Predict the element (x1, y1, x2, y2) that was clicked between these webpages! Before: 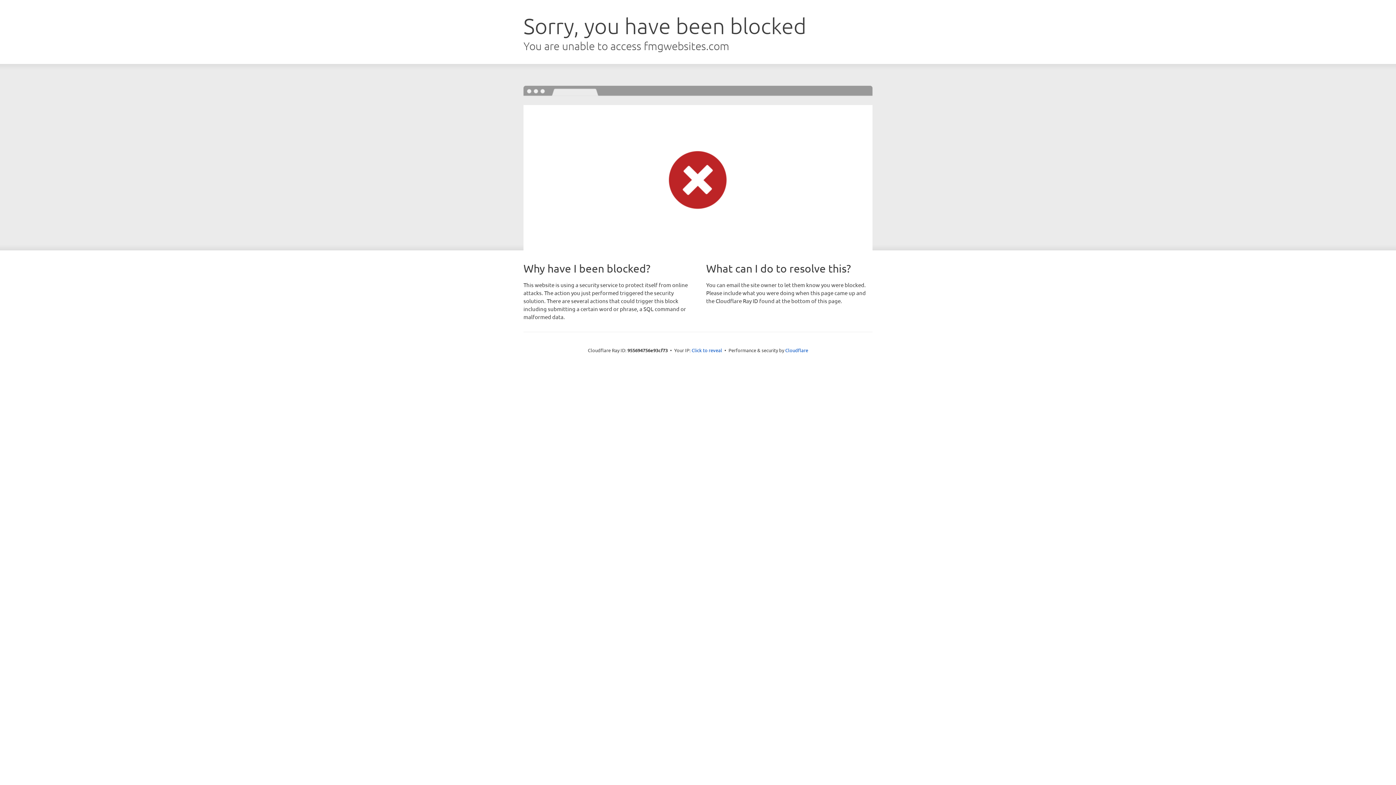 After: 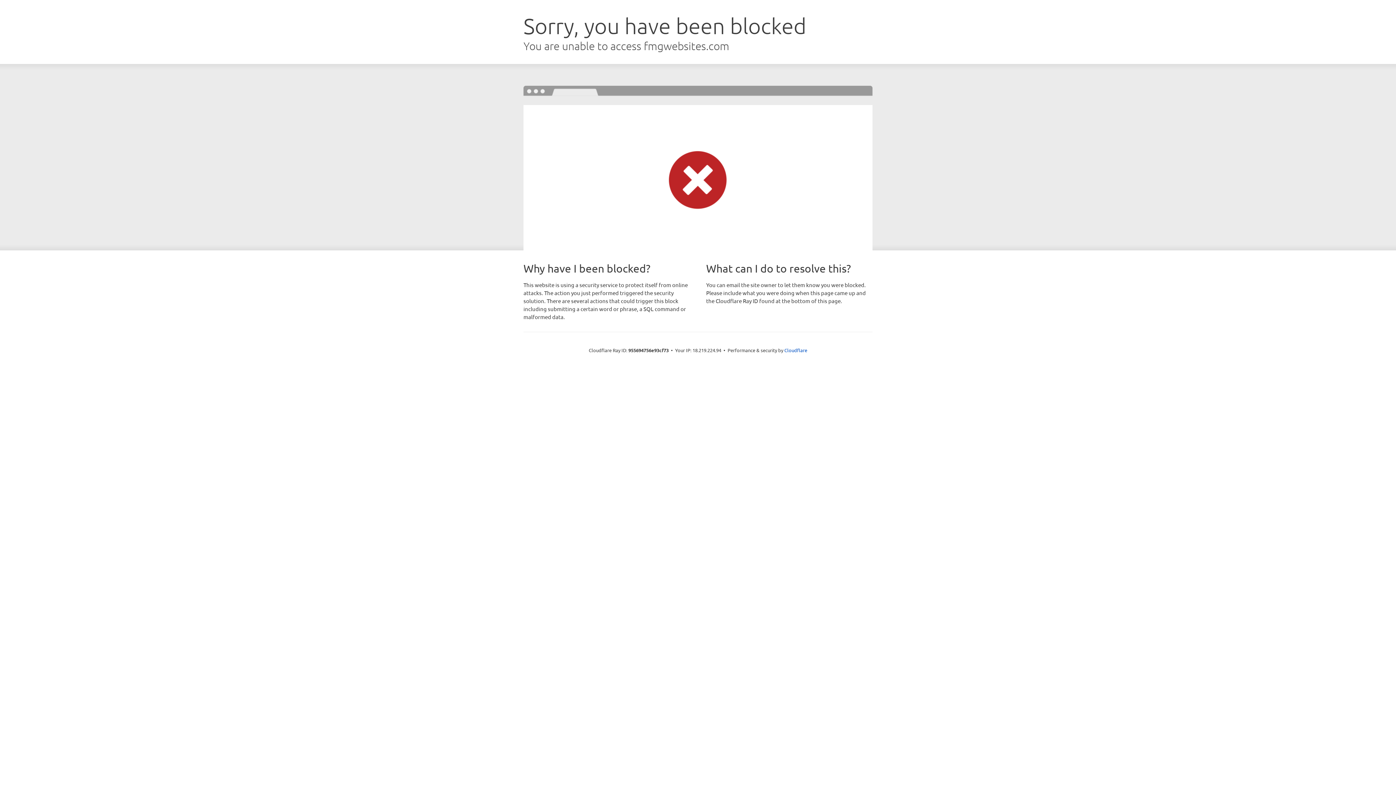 Action: label: Click to reveal bbox: (691, 346, 722, 353)